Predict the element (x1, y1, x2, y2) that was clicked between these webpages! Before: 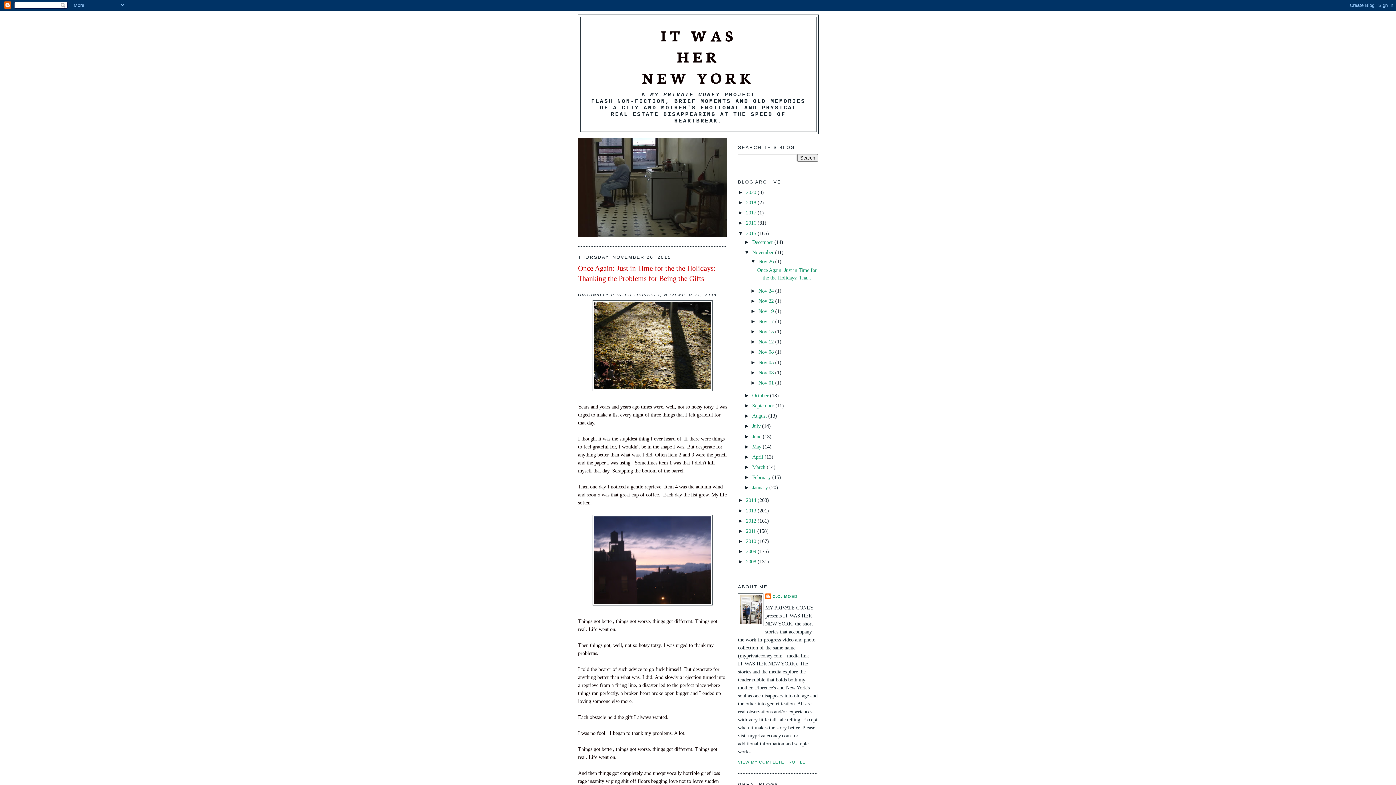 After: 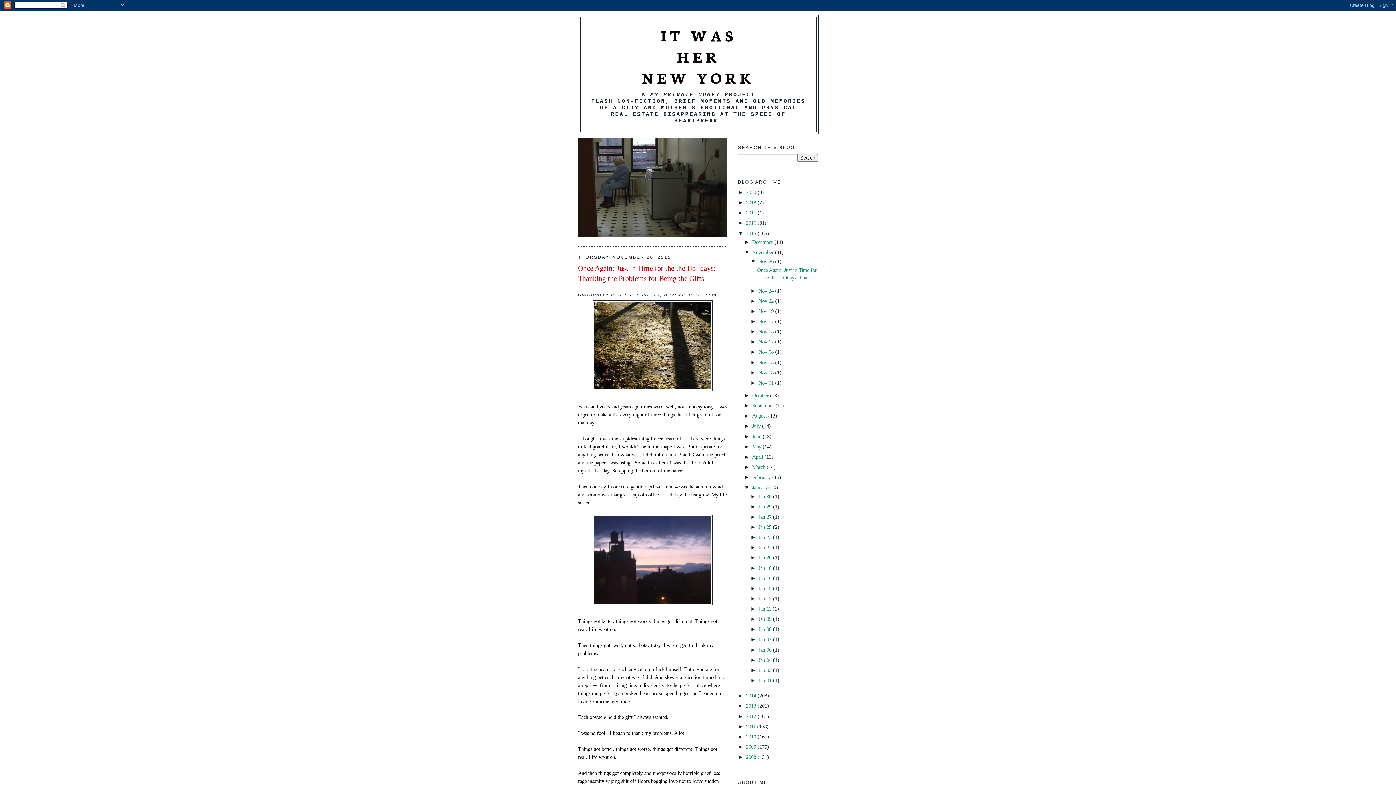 Action: bbox: (744, 484, 752, 490) label: ►  